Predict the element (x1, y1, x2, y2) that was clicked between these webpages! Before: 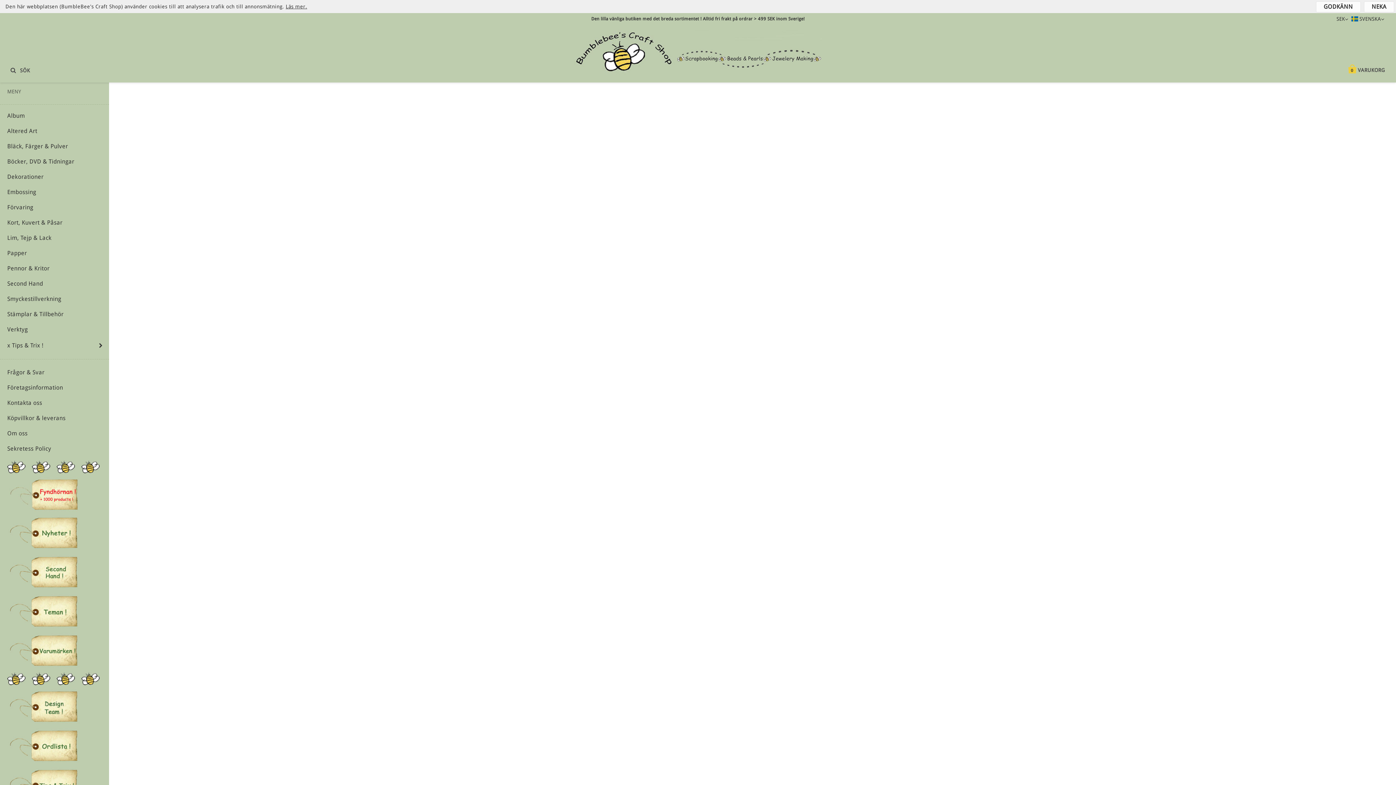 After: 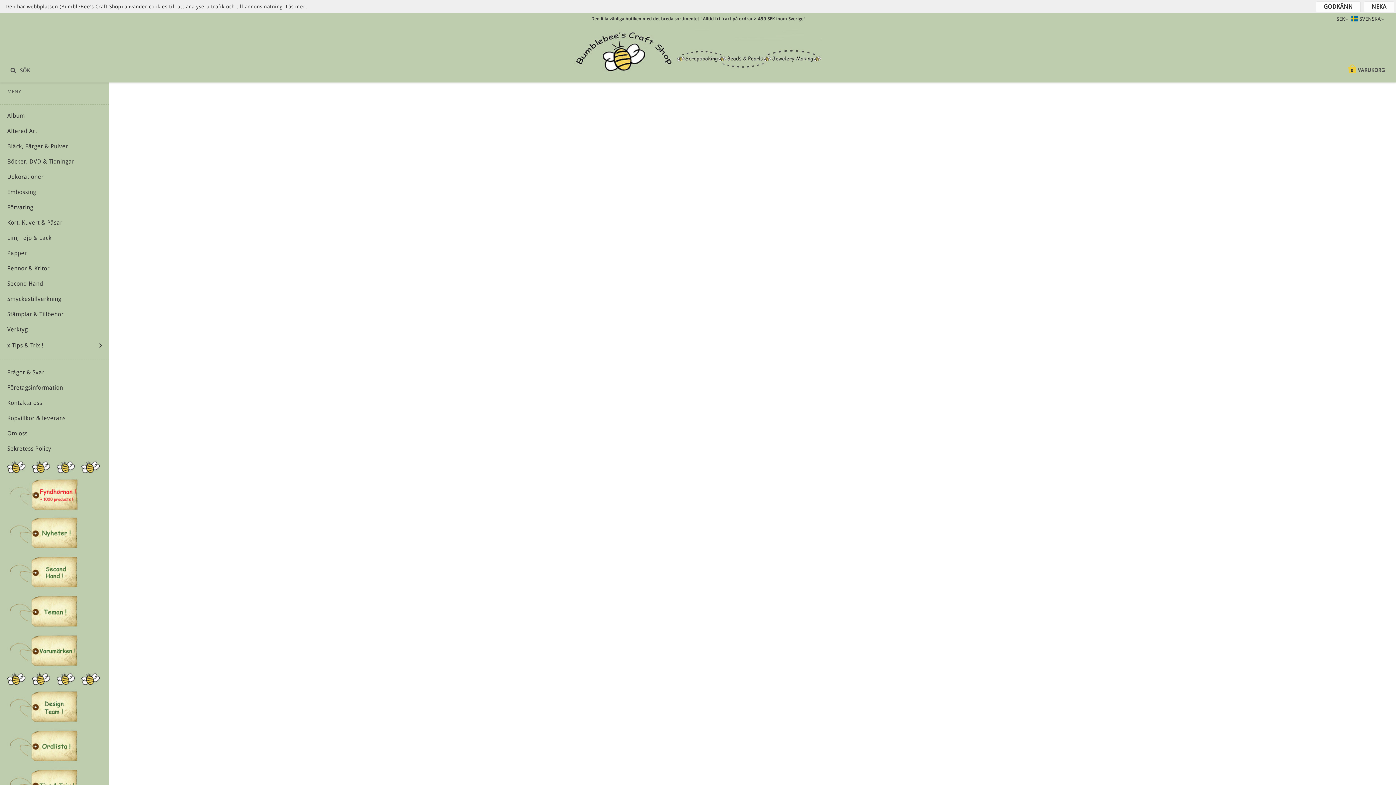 Action: bbox: (0, 322, 109, 337) label: Verktyg